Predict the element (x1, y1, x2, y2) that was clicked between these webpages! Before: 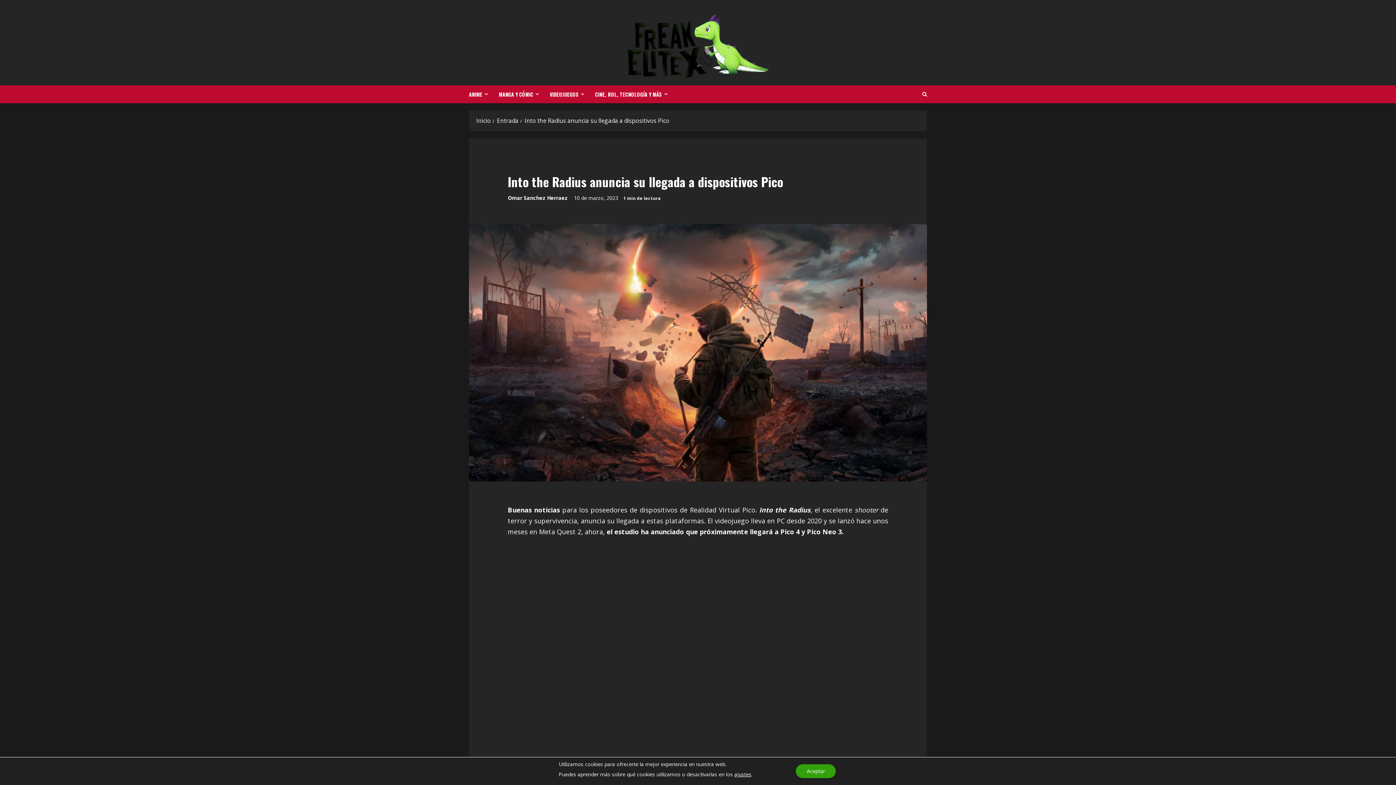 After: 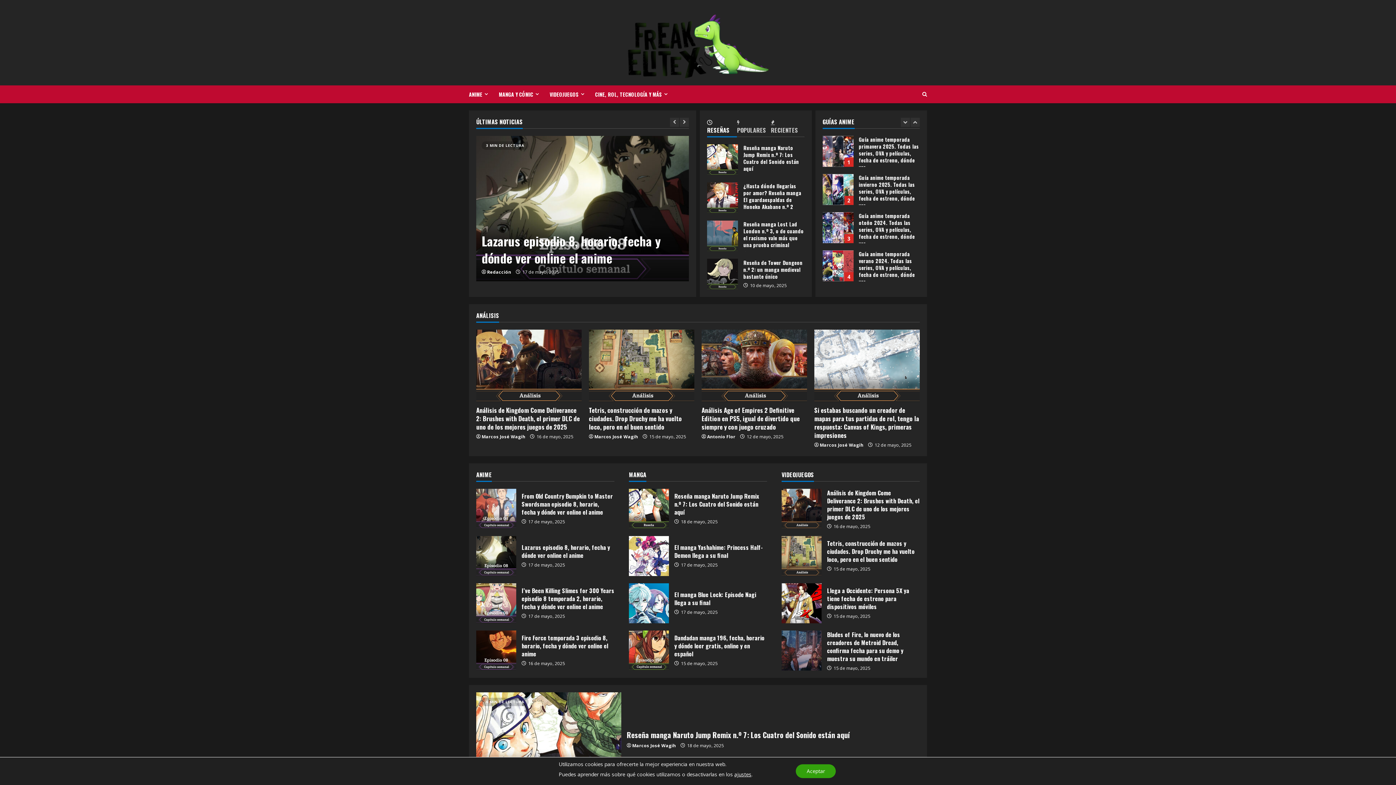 Action: bbox: (476, 116, 490, 124) label: Inicio